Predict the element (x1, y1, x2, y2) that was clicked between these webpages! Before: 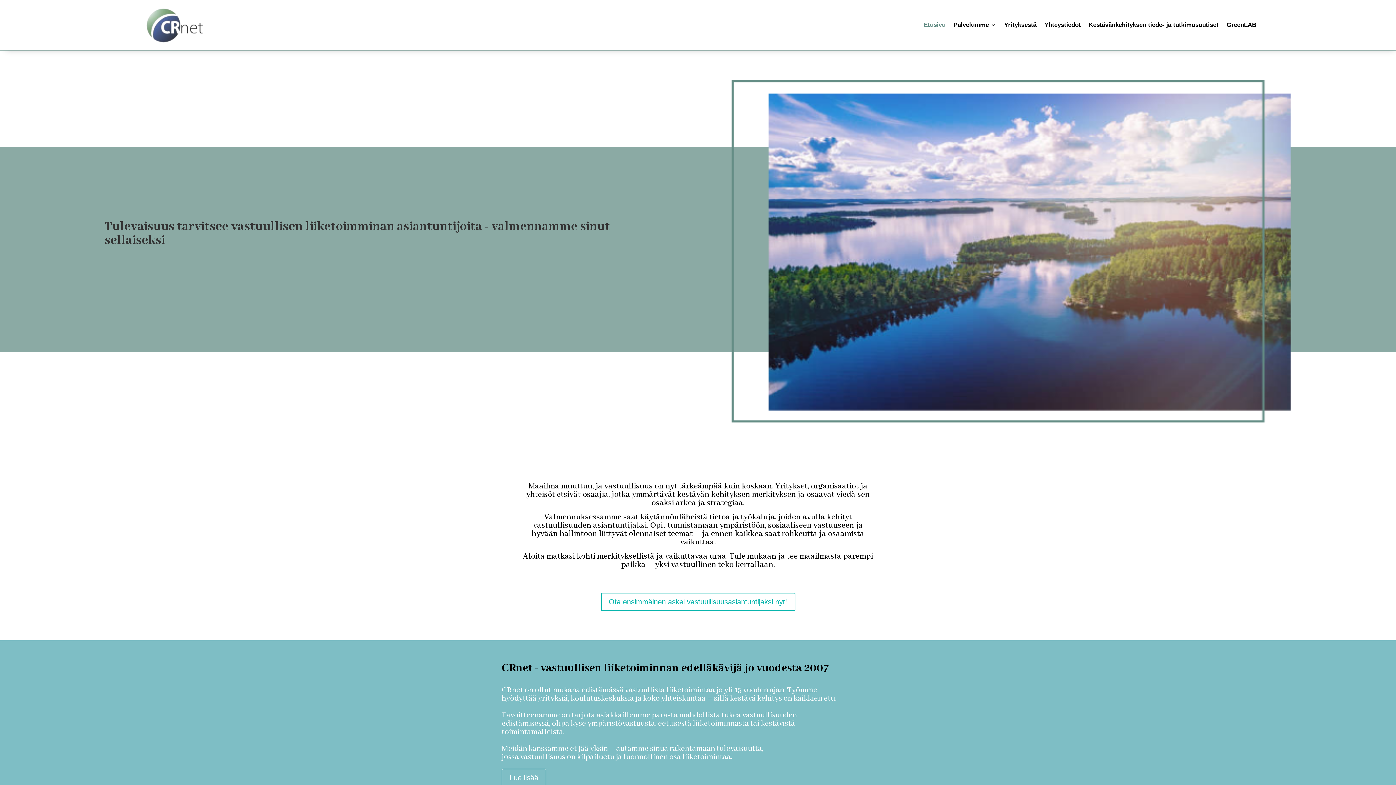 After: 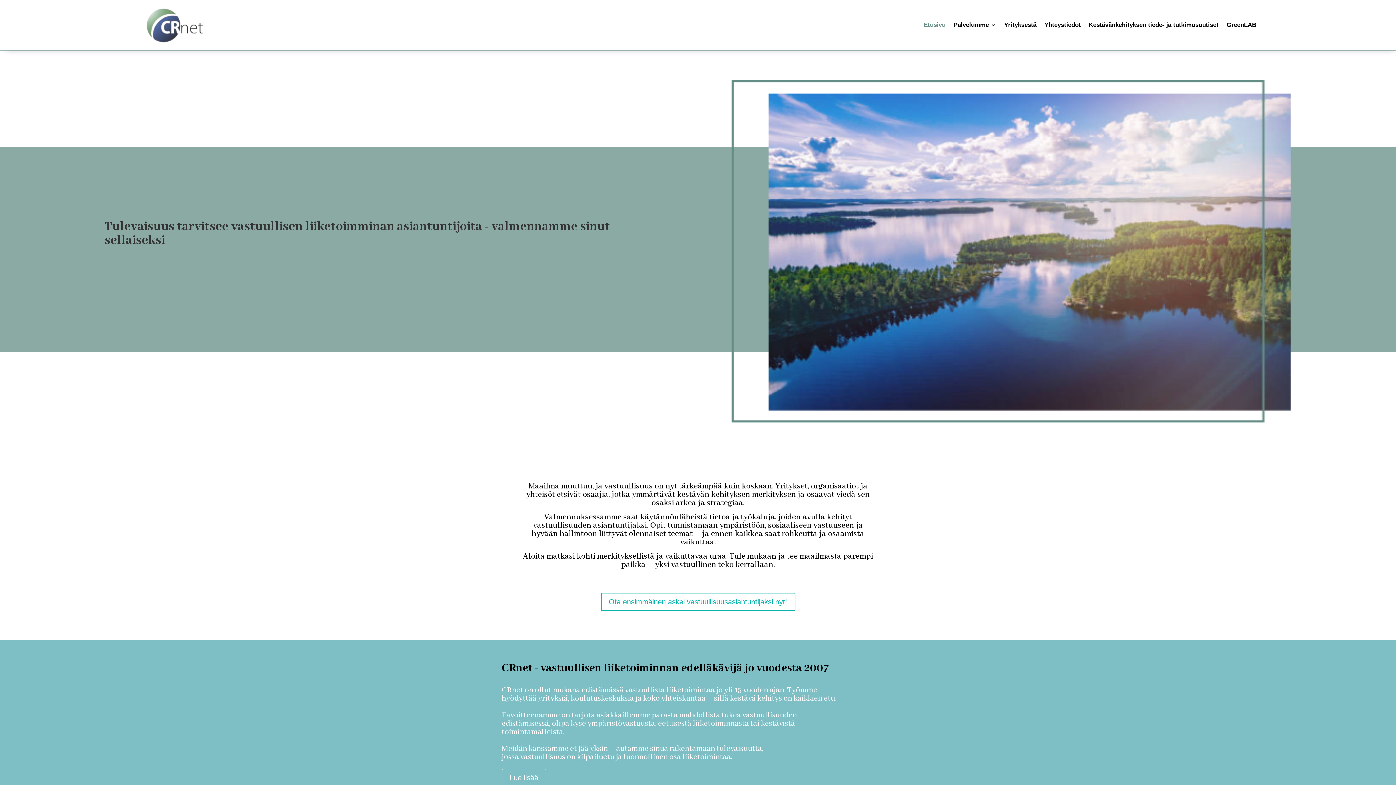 Action: bbox: (139, 4, 212, 45)